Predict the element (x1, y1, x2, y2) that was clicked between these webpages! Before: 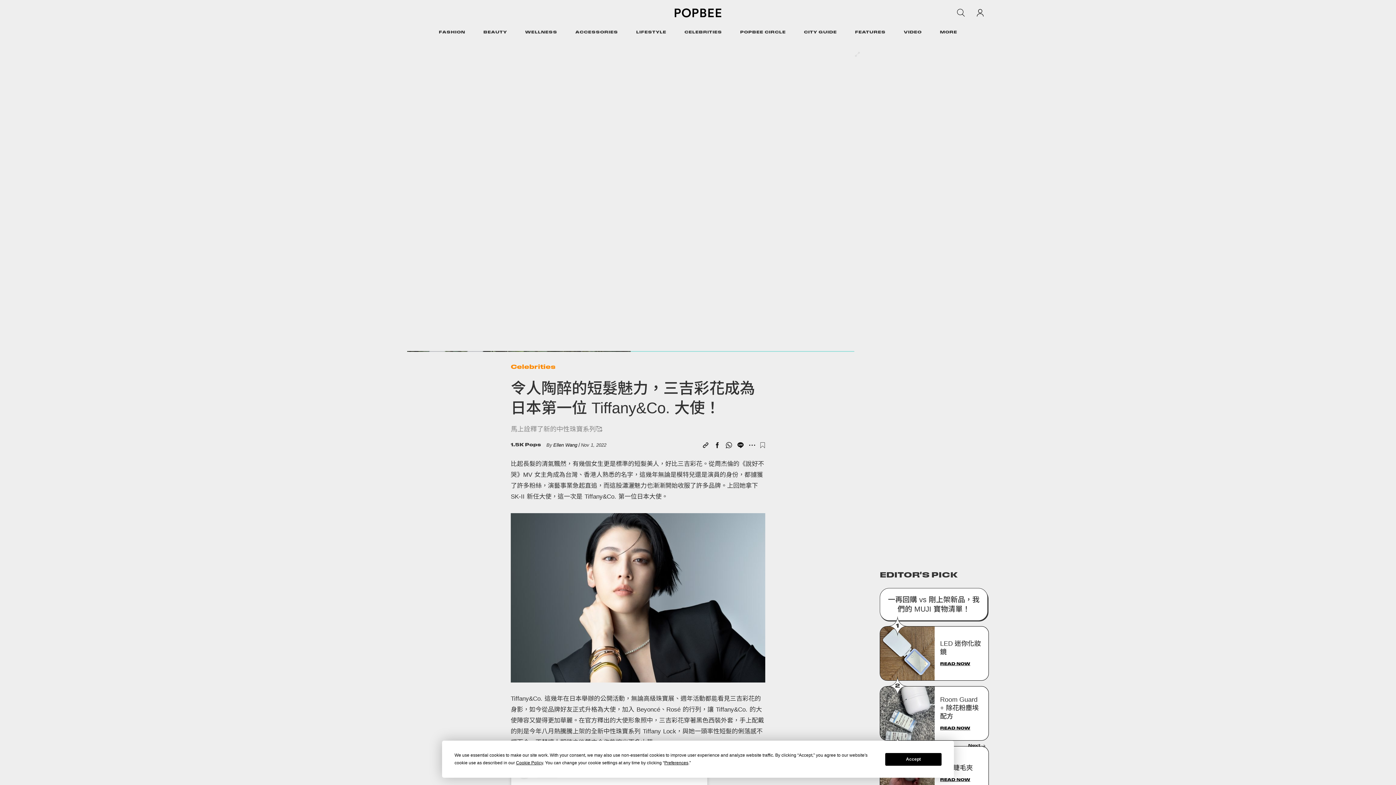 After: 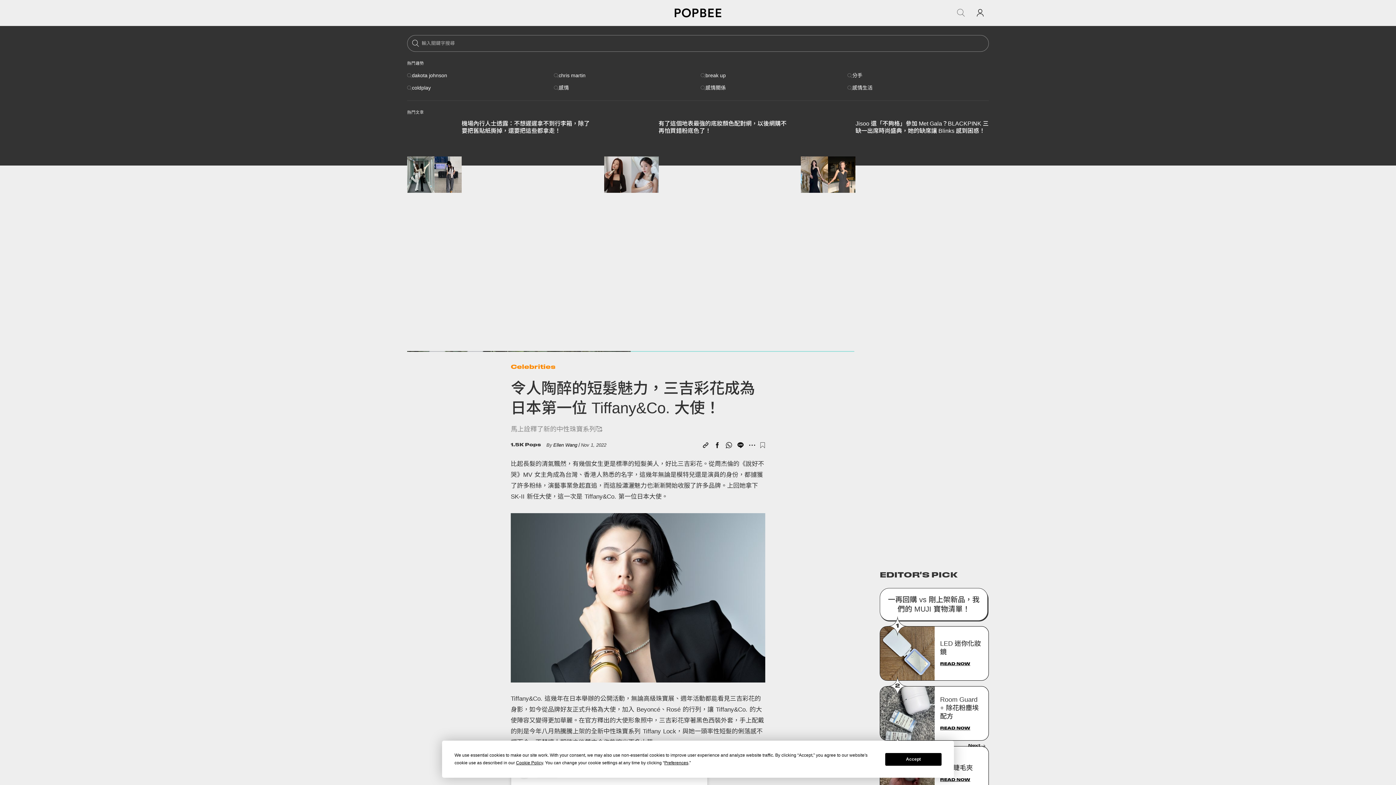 Action: bbox: (957, 8, 965, 16)